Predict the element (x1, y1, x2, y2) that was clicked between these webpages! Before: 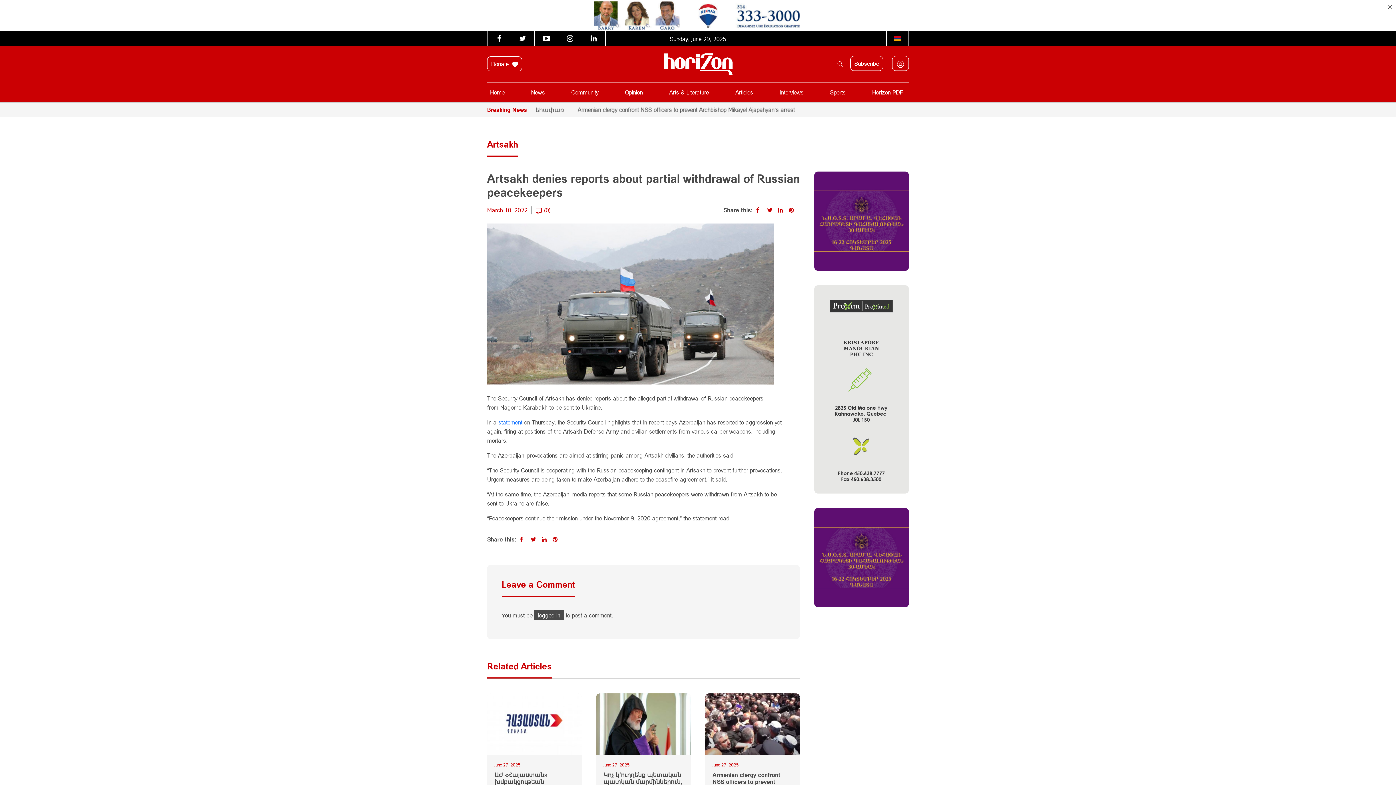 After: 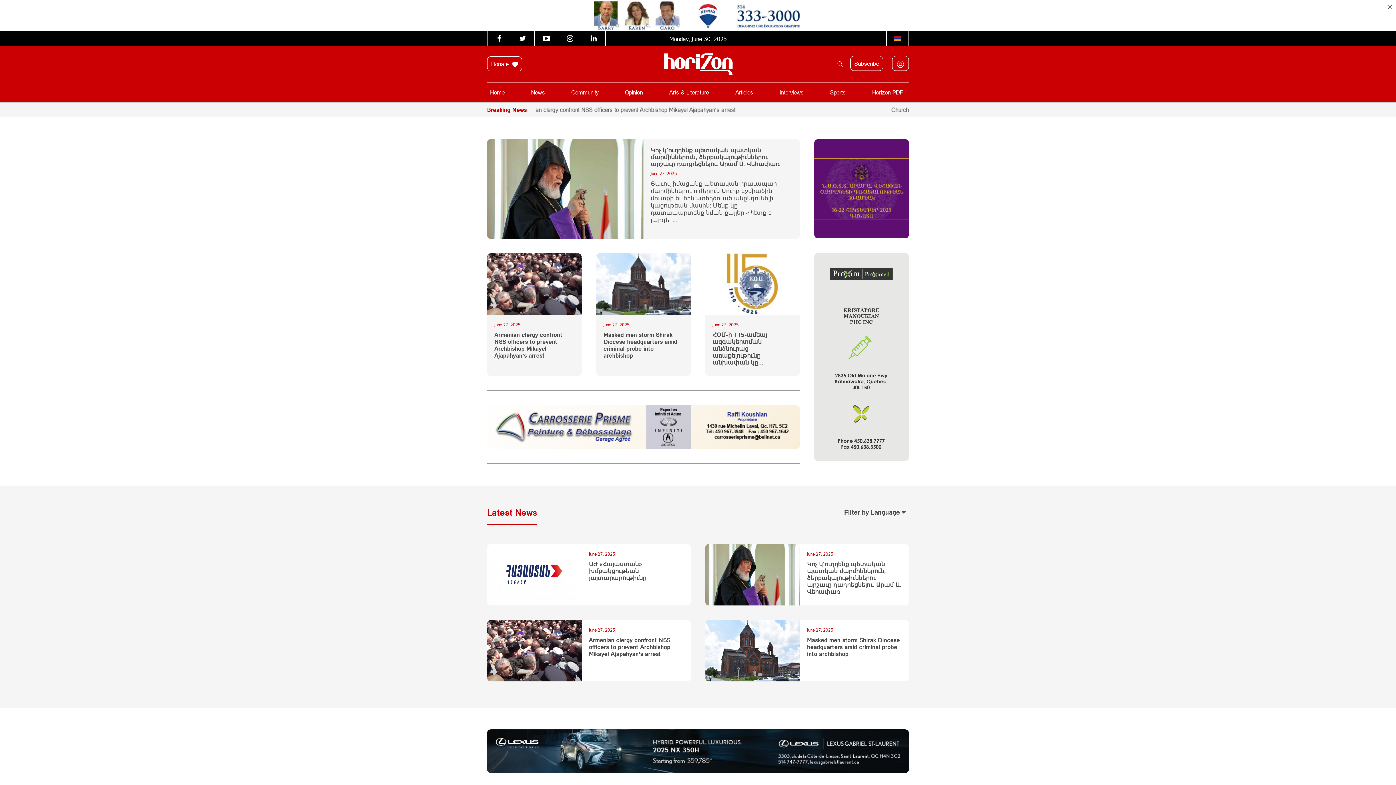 Action: bbox: (663, 59, 732, 66)